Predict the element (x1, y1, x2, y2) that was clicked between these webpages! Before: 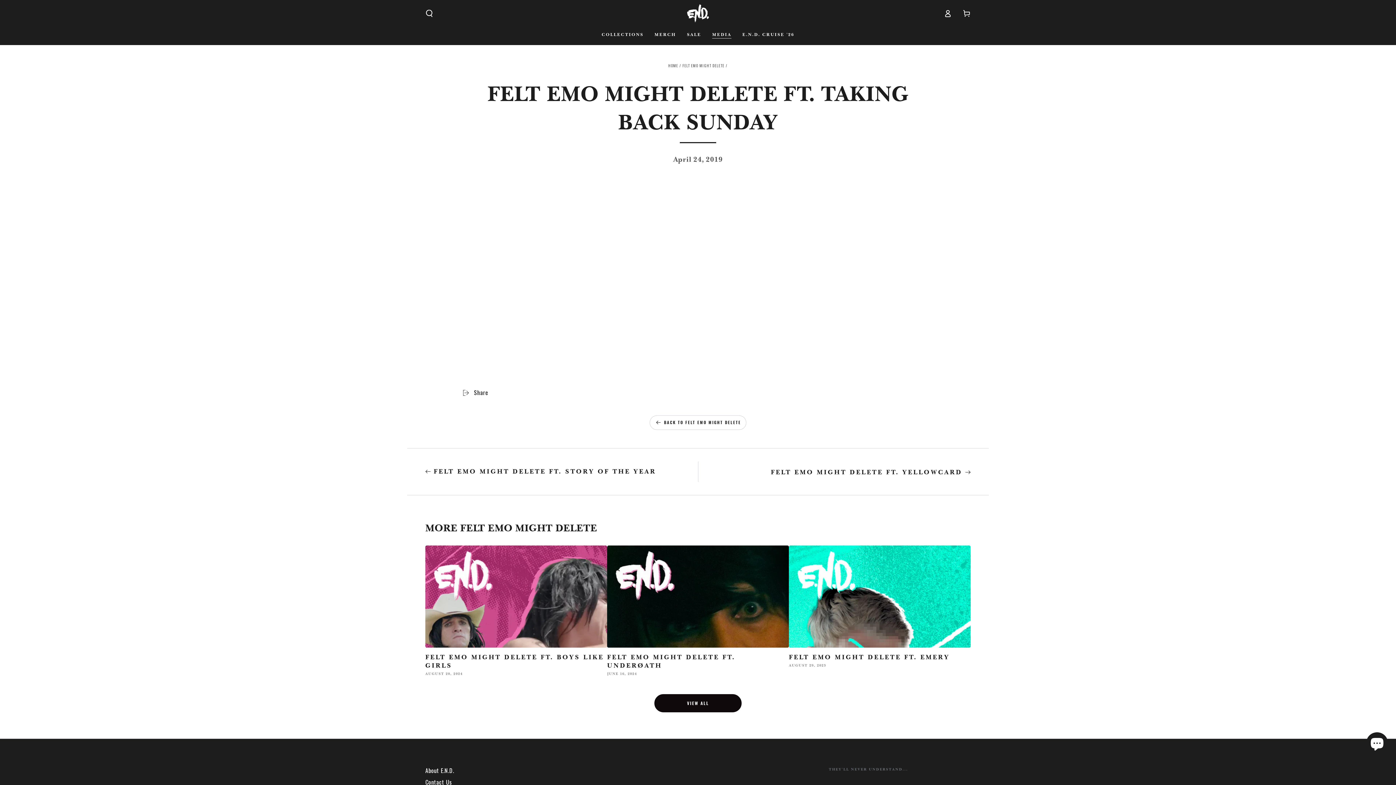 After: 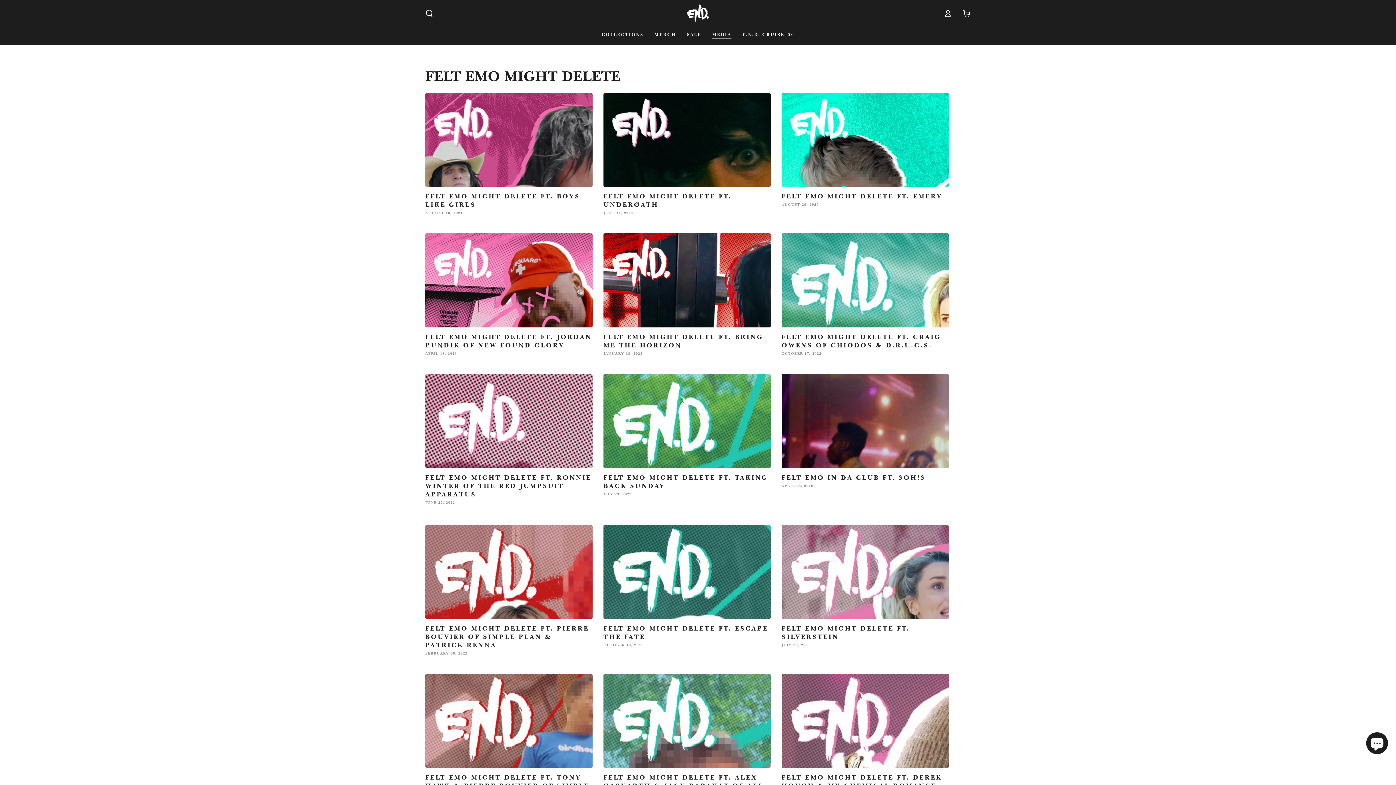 Action: label: BACK TO FELT EMO MIGHT DELETE bbox: (649, 415, 746, 430)